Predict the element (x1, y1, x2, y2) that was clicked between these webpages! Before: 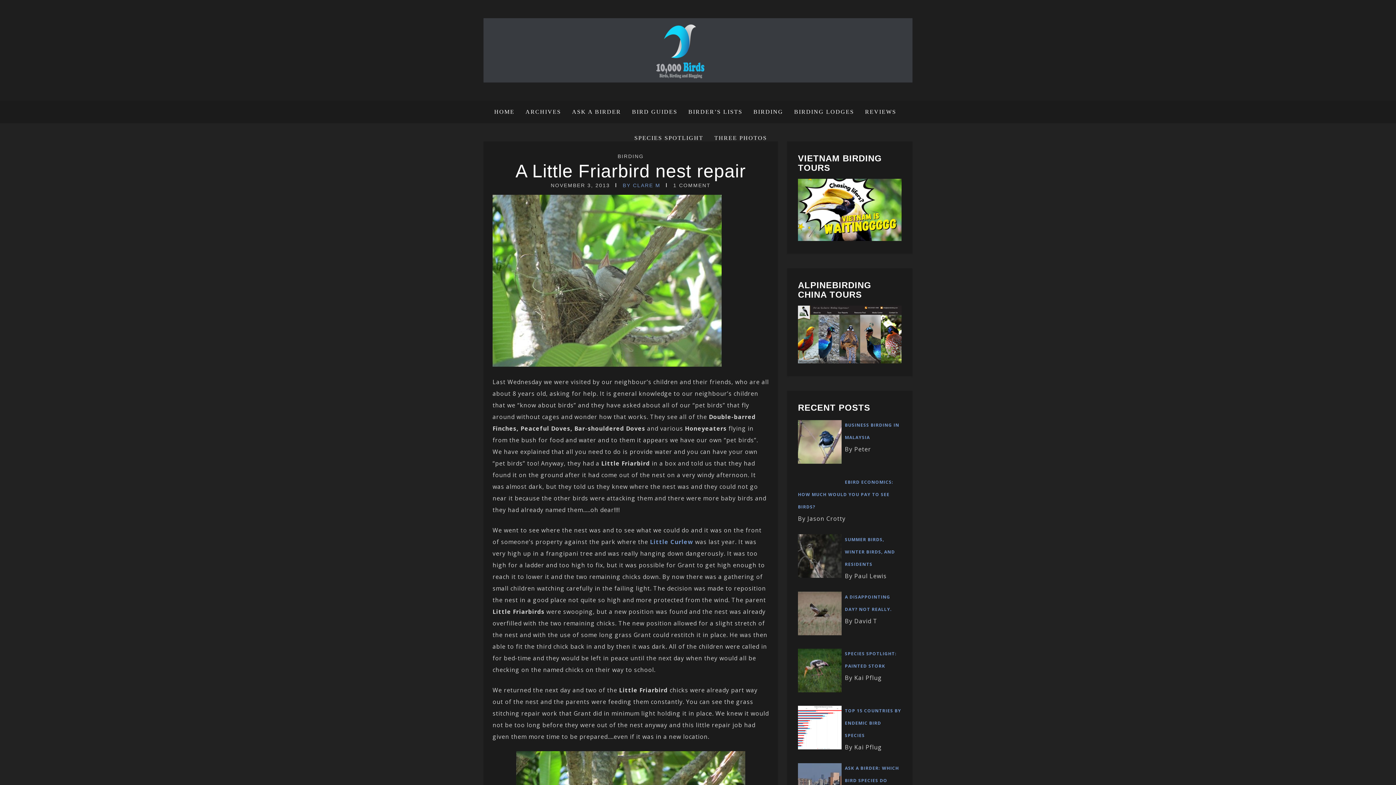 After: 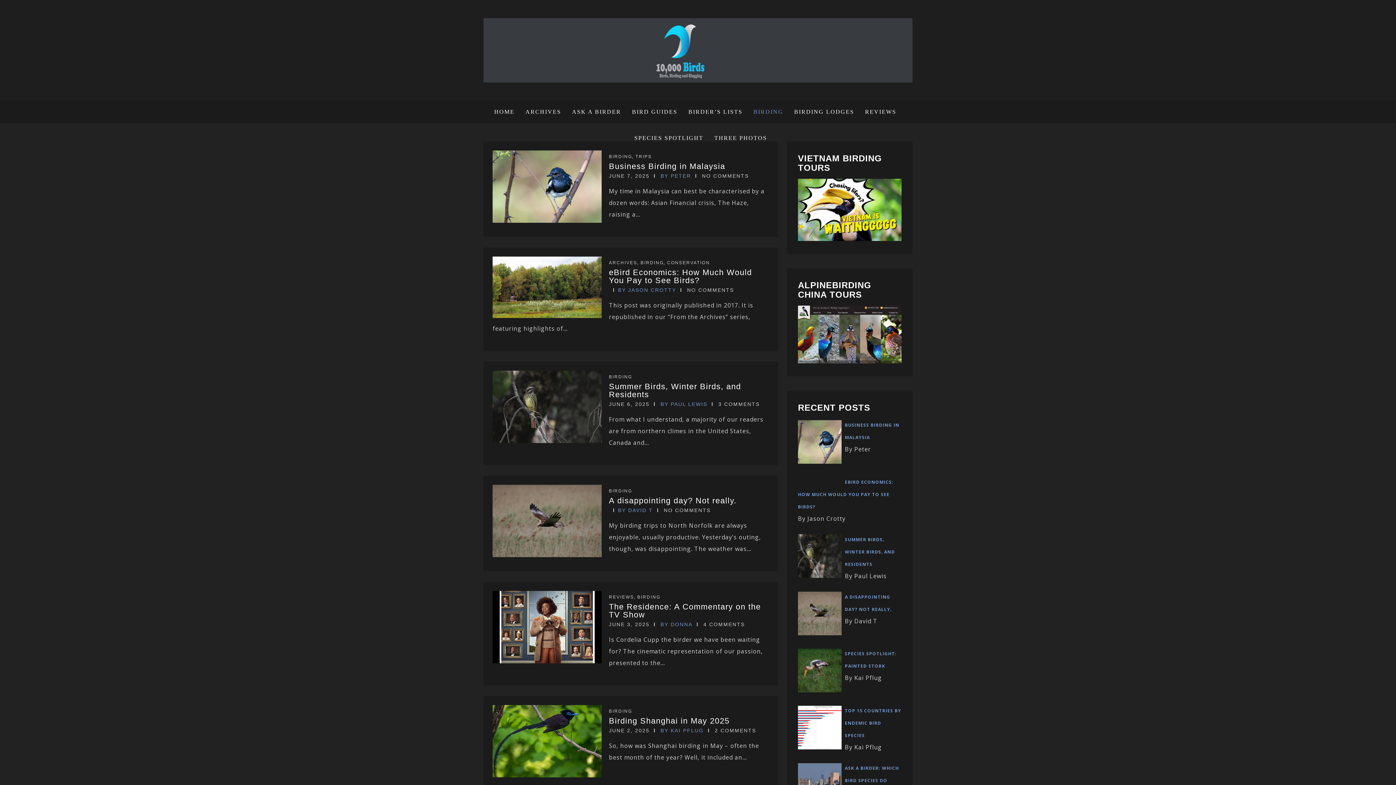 Action: label: BIRDING bbox: (617, 153, 644, 159)